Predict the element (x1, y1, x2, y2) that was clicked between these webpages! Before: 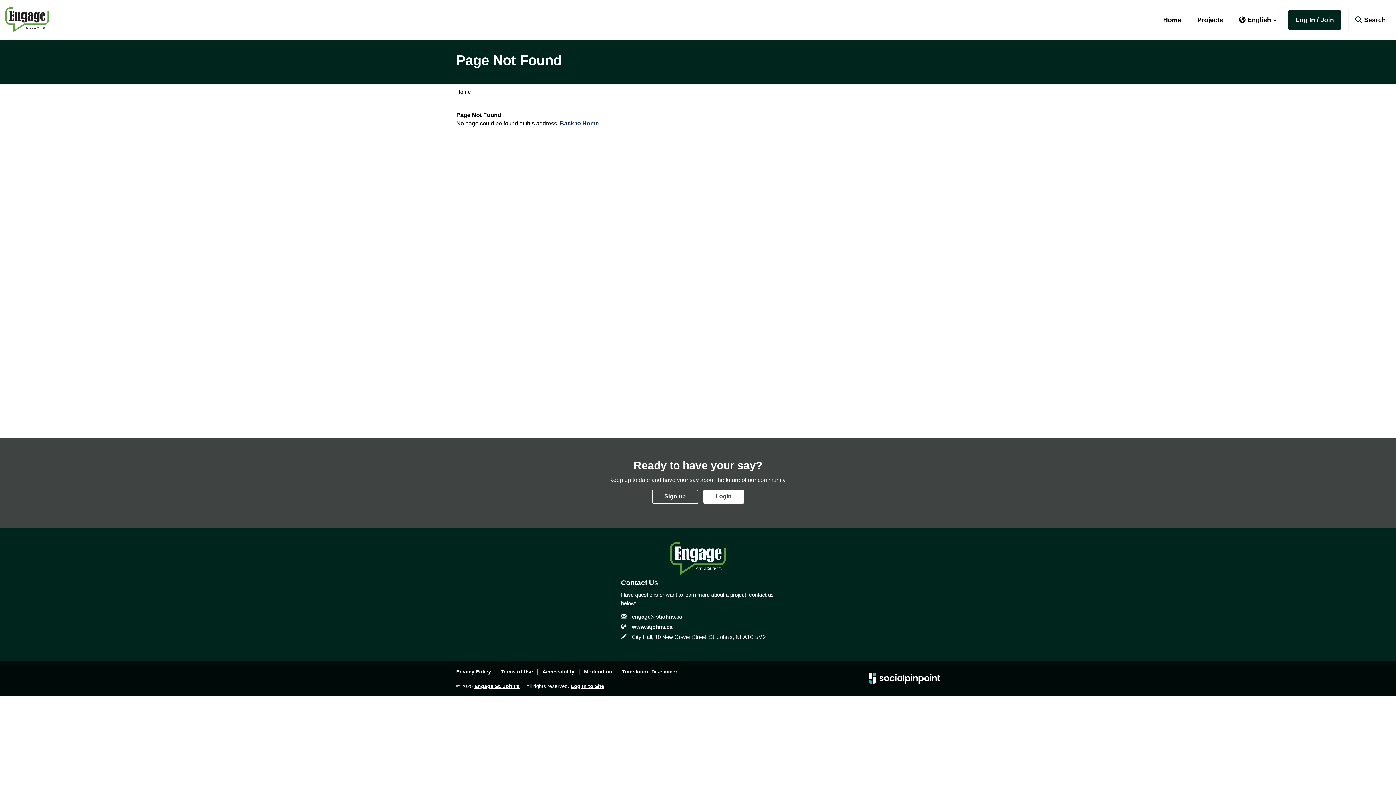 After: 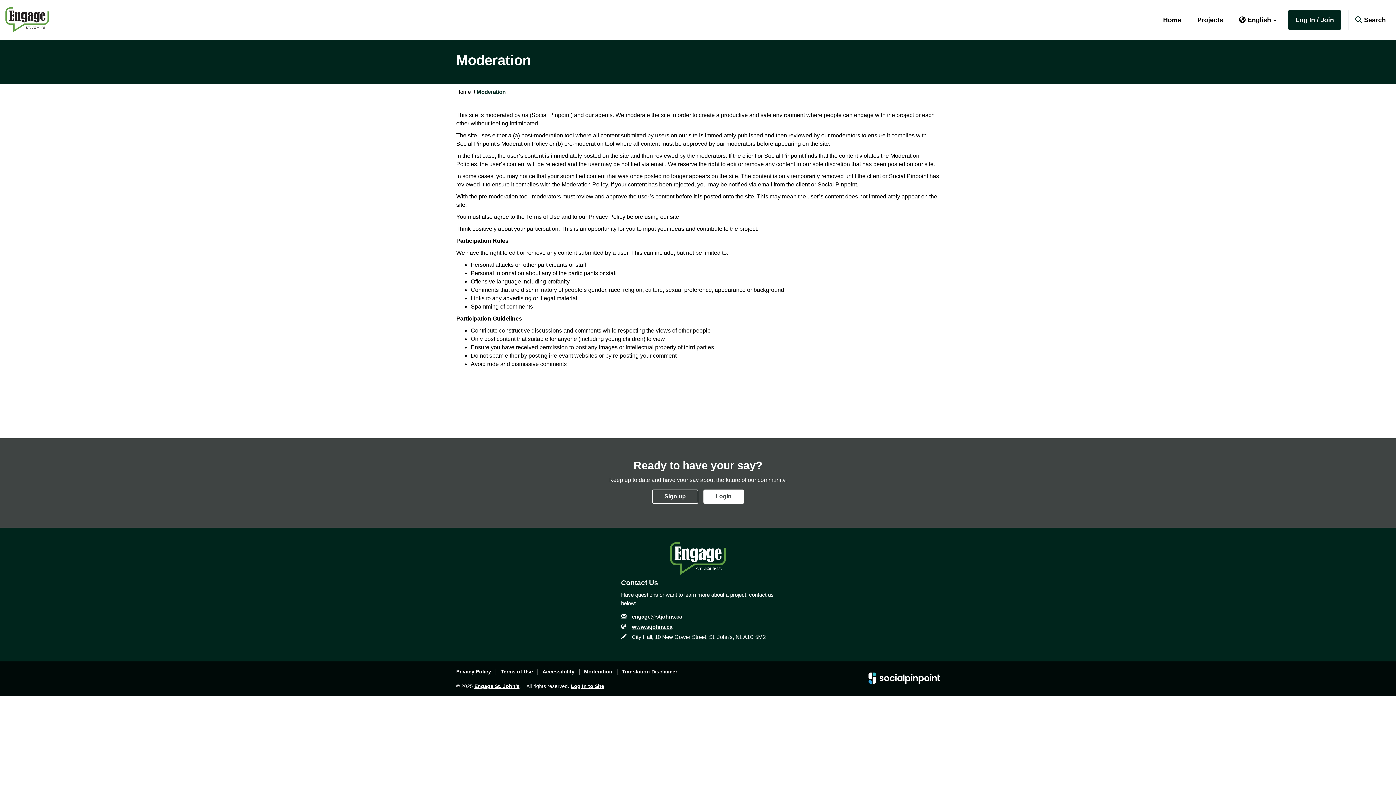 Action: bbox: (584, 669, 612, 674) label: Moderation